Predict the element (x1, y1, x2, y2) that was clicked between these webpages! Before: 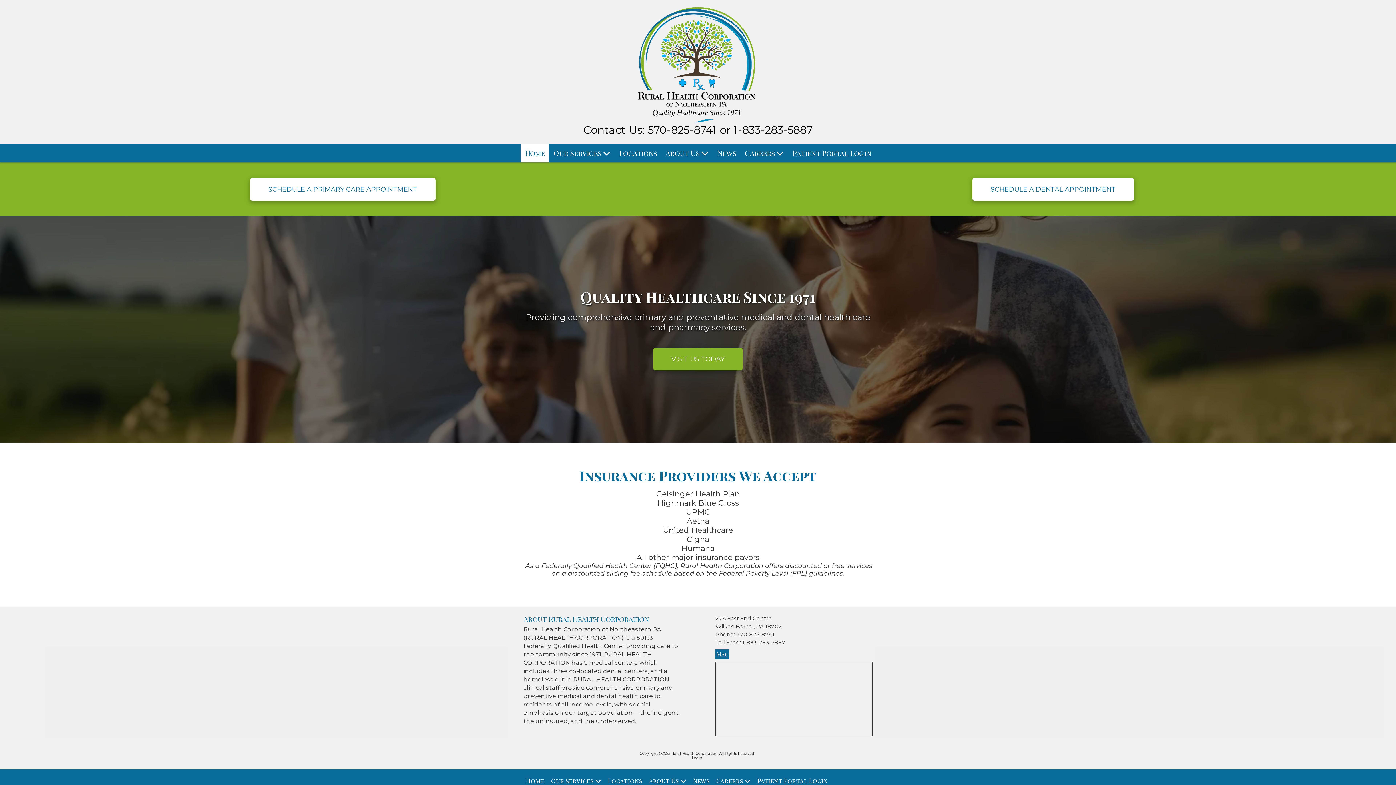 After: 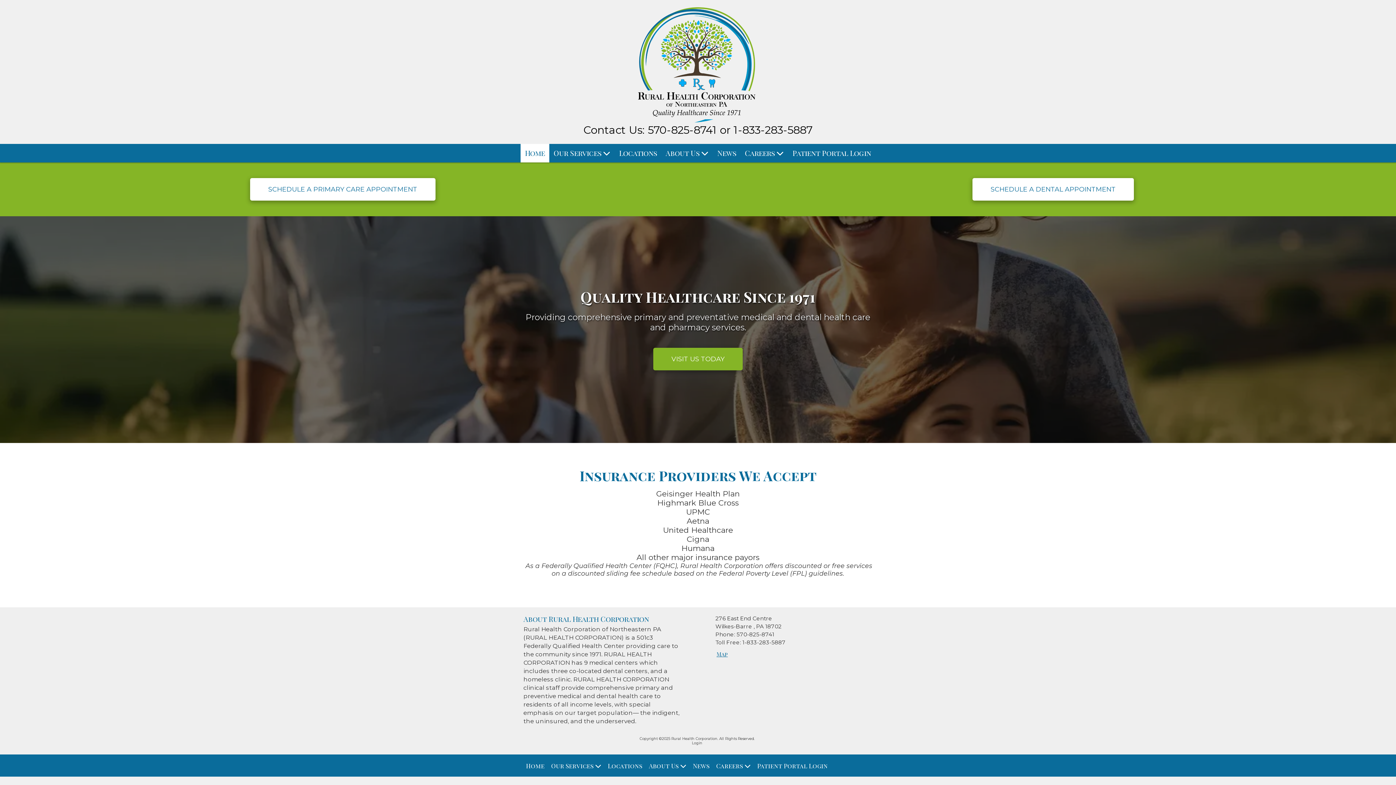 Action: bbox: (715, 649, 729, 659) label: Map